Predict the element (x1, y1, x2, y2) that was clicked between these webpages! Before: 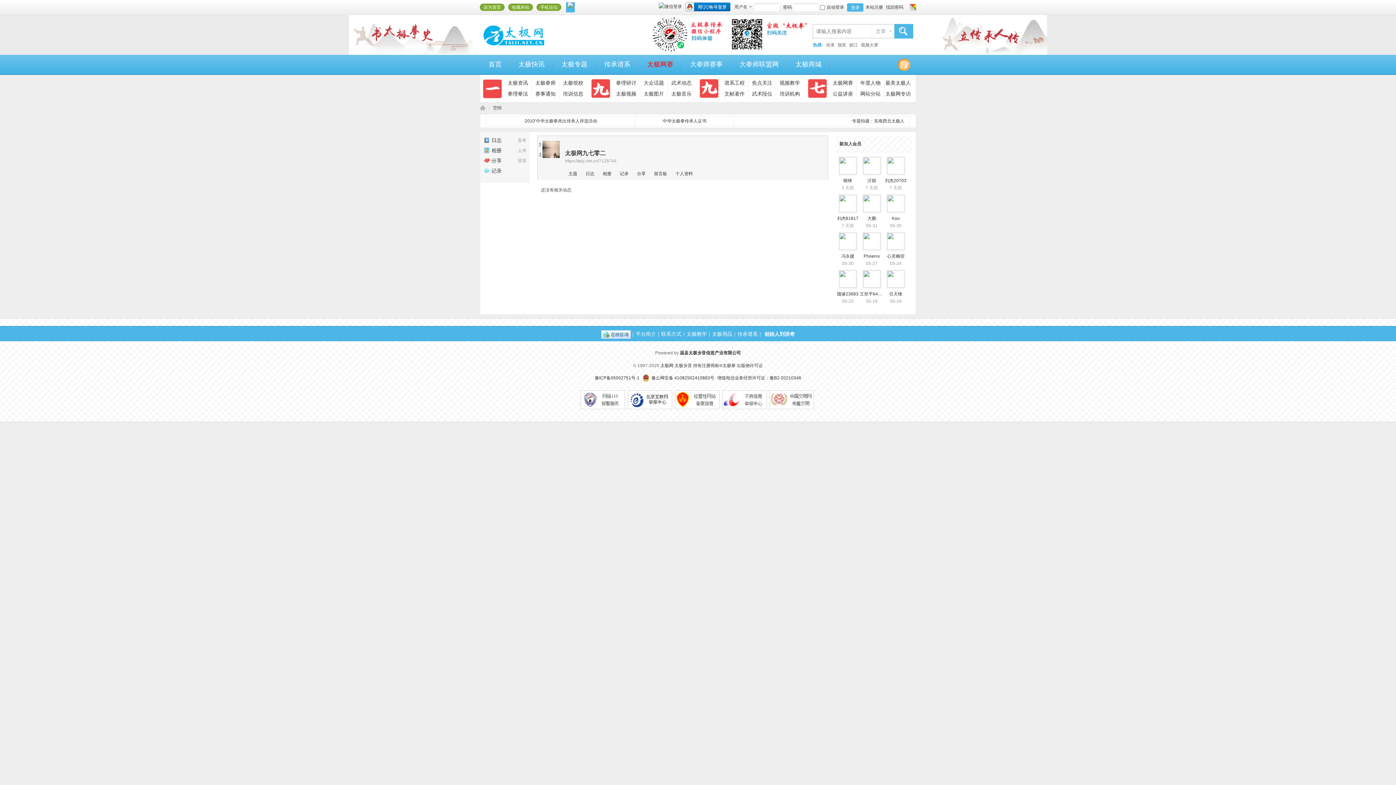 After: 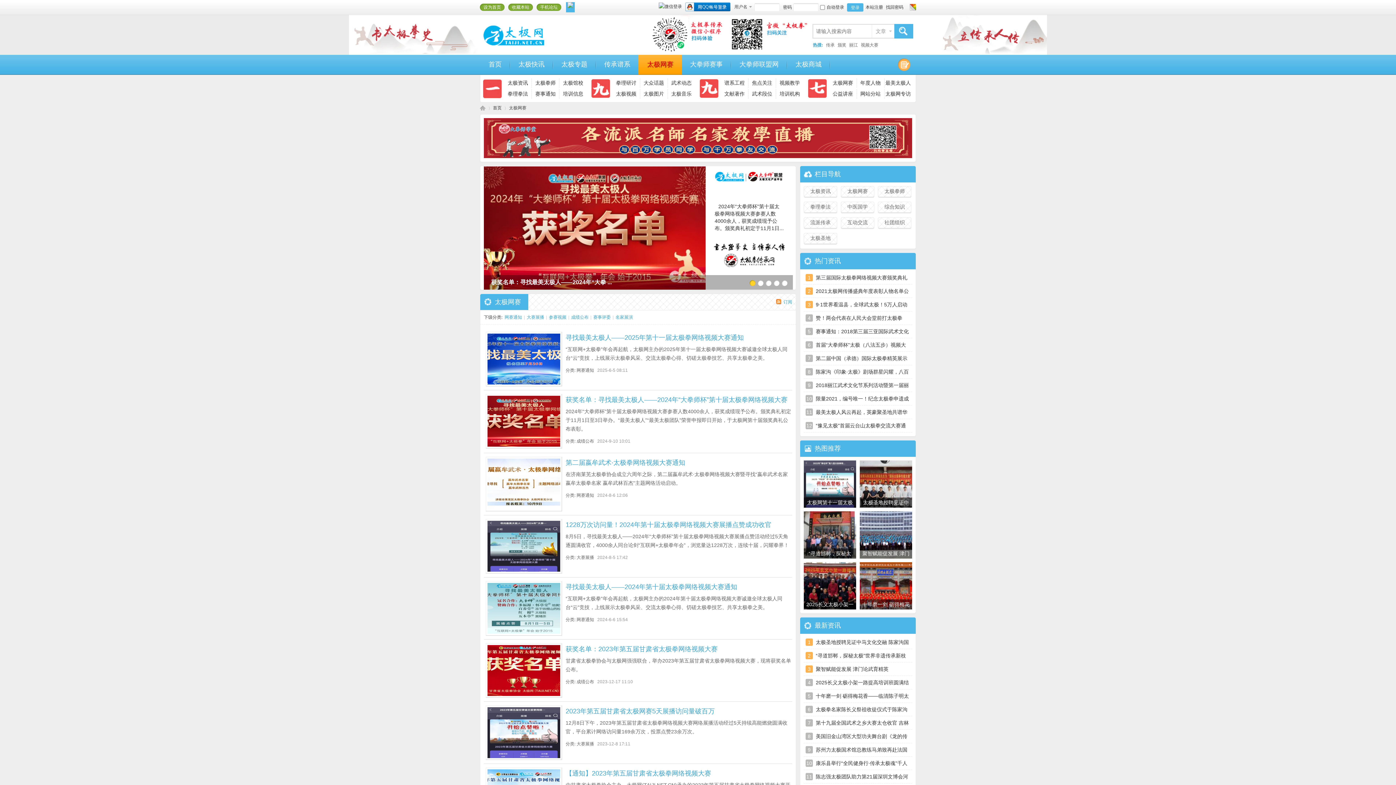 Action: label: 太极网赛 bbox: (829, 78, 856, 87)